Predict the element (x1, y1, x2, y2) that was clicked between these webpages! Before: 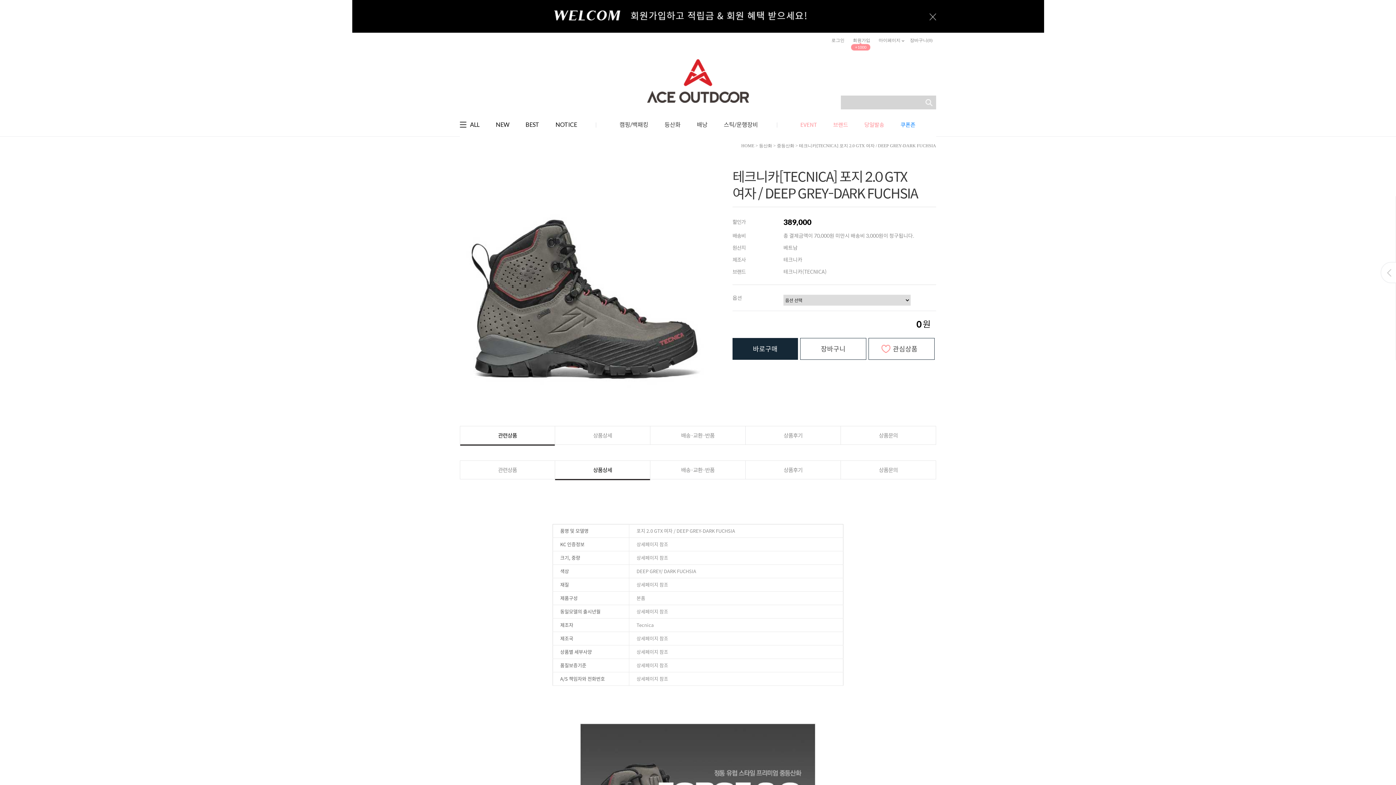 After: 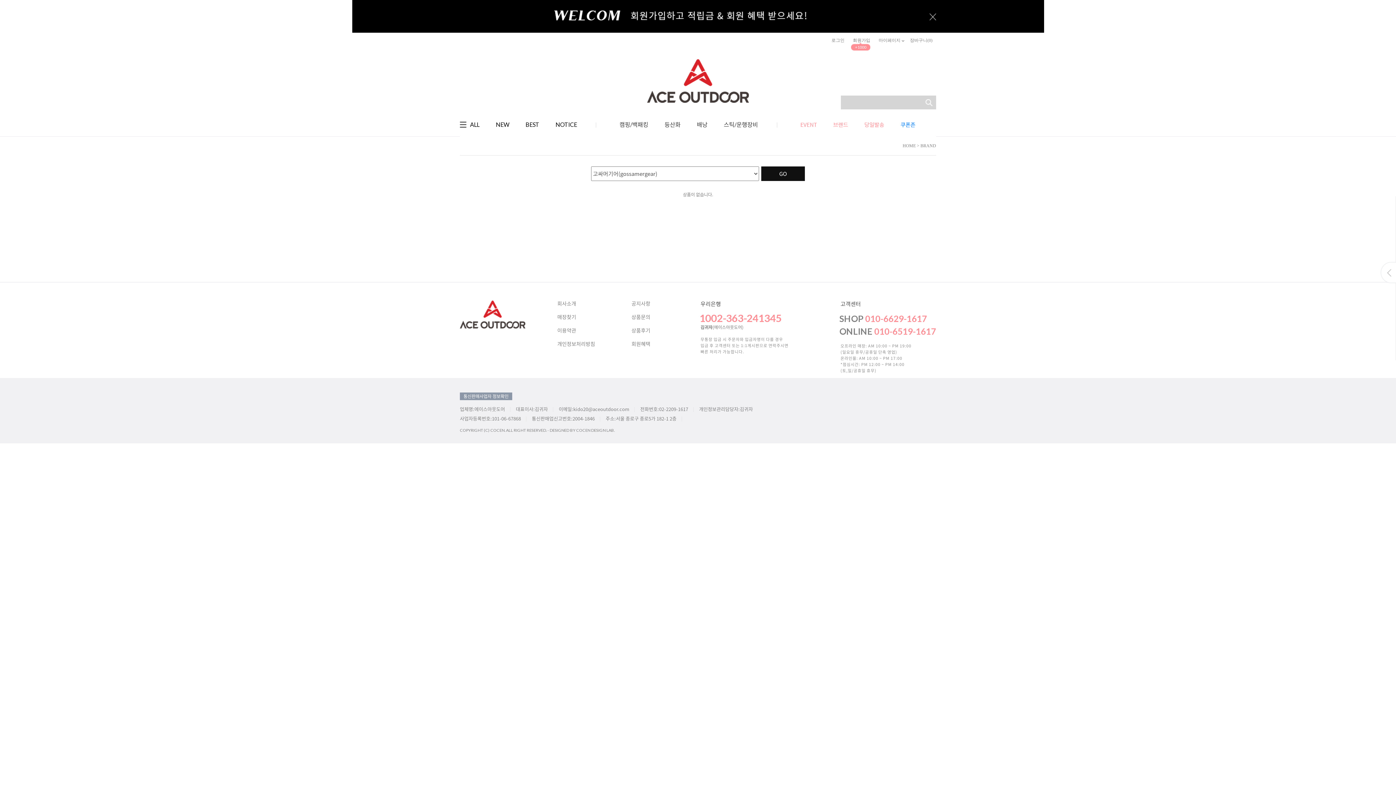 Action: bbox: (833, 121, 848, 135) label: 브랜드